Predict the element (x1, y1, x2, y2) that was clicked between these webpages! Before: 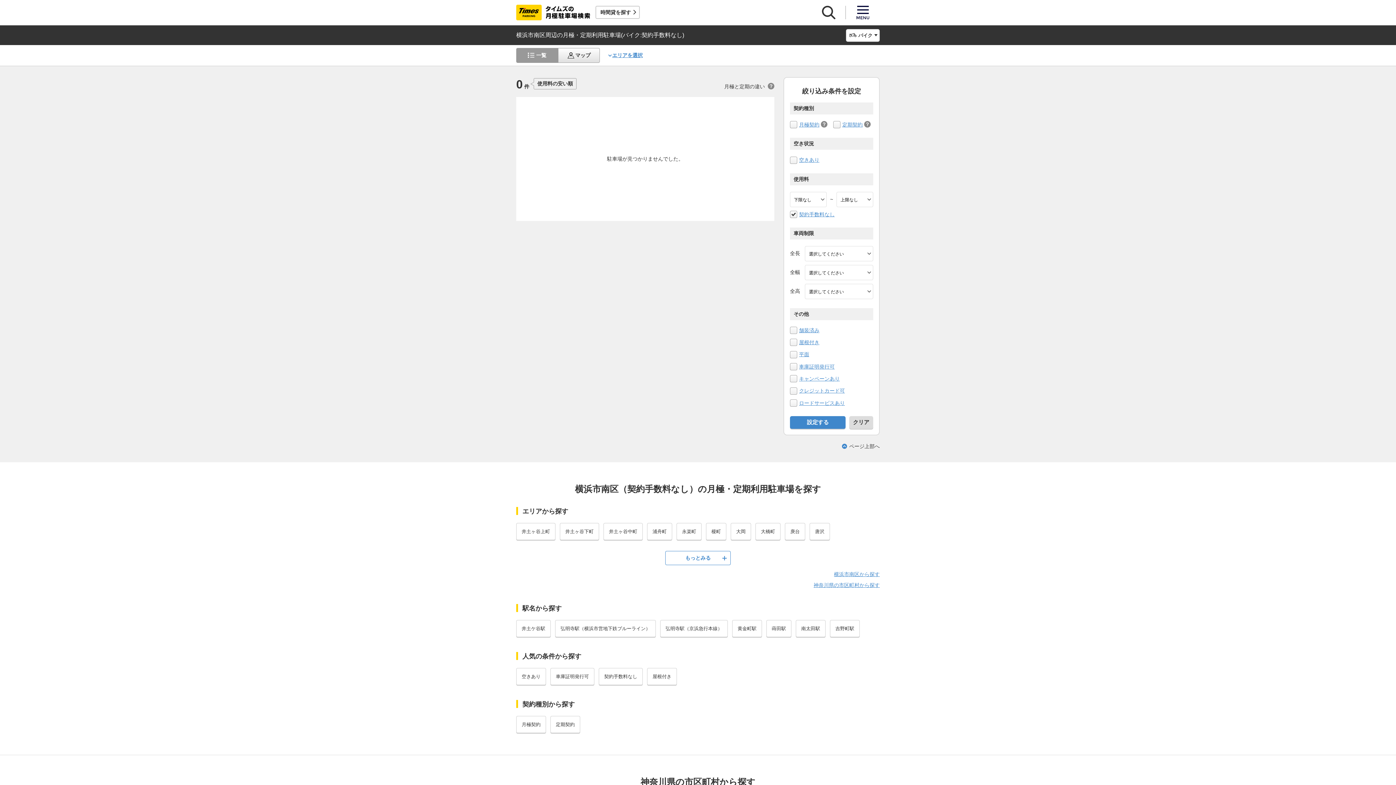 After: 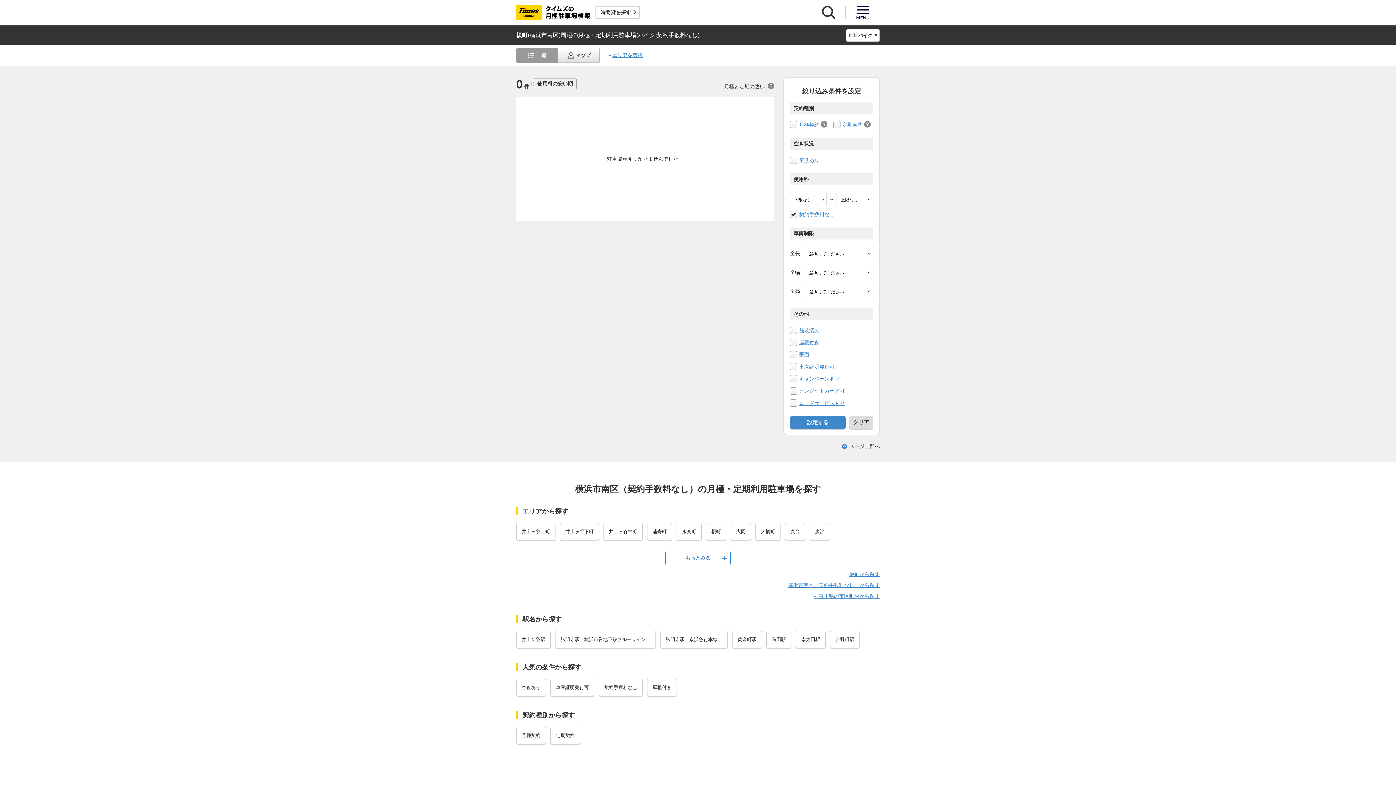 Action: label: 榎町 bbox: (706, 523, 726, 540)